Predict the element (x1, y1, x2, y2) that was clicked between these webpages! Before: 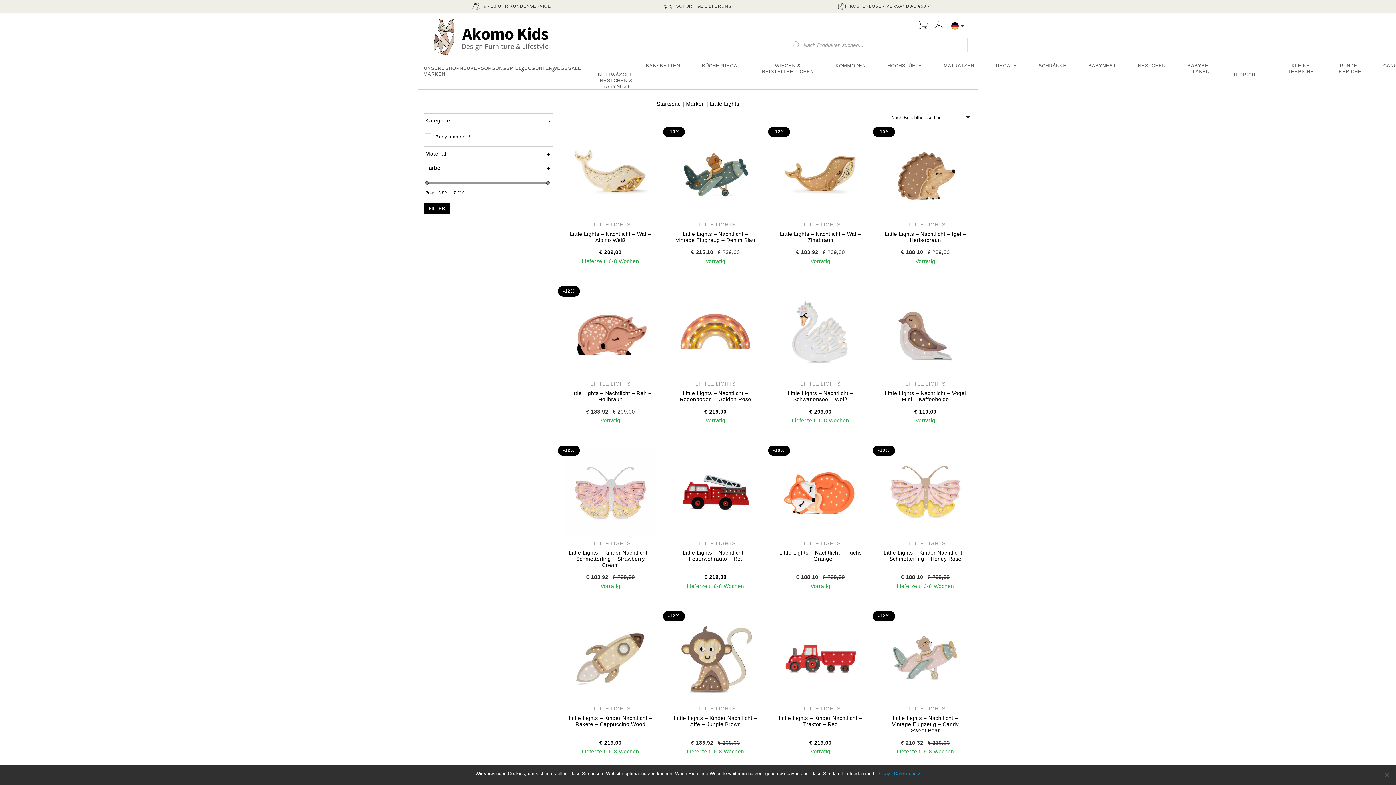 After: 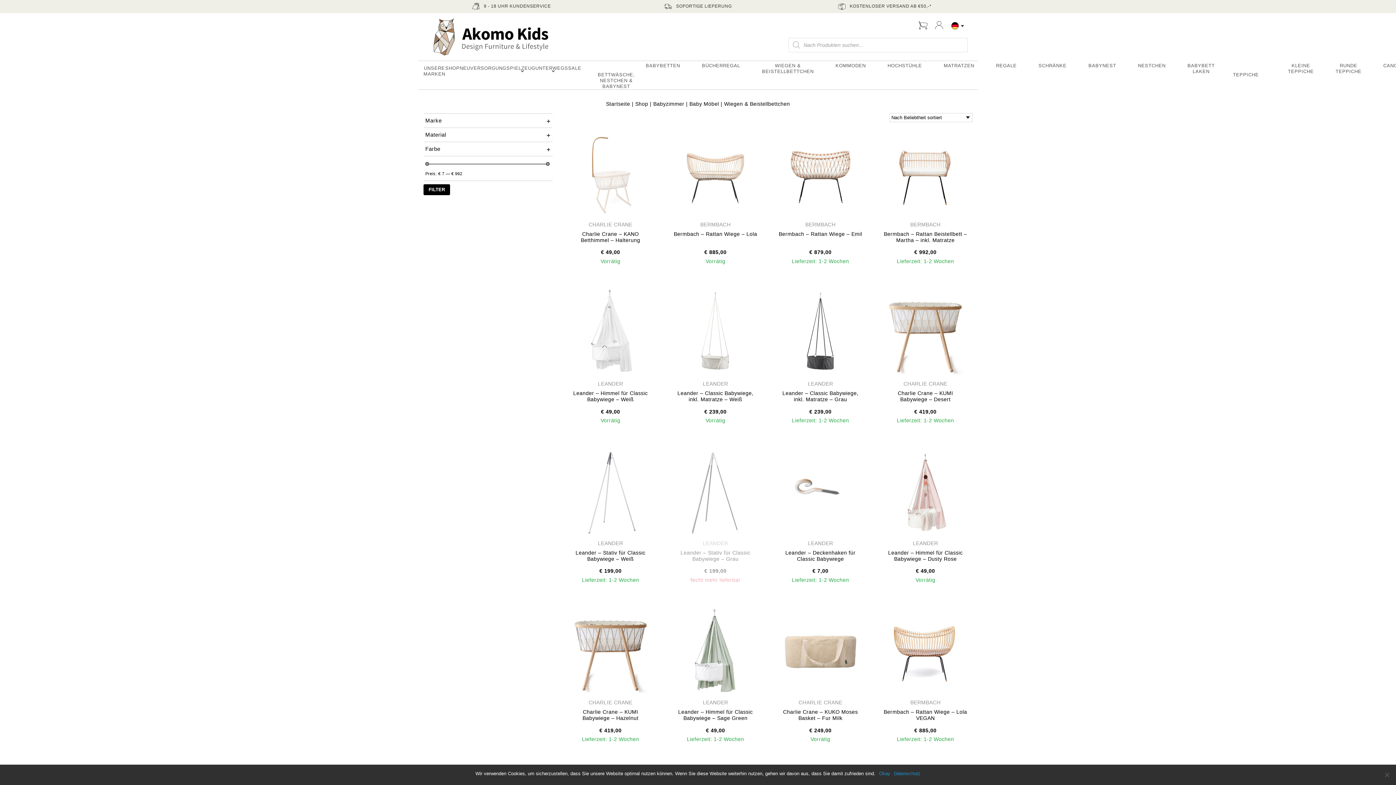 Action: bbox: (751, 61, 824, 76) label: WIEGEN & BEISTELLBETTCHEN